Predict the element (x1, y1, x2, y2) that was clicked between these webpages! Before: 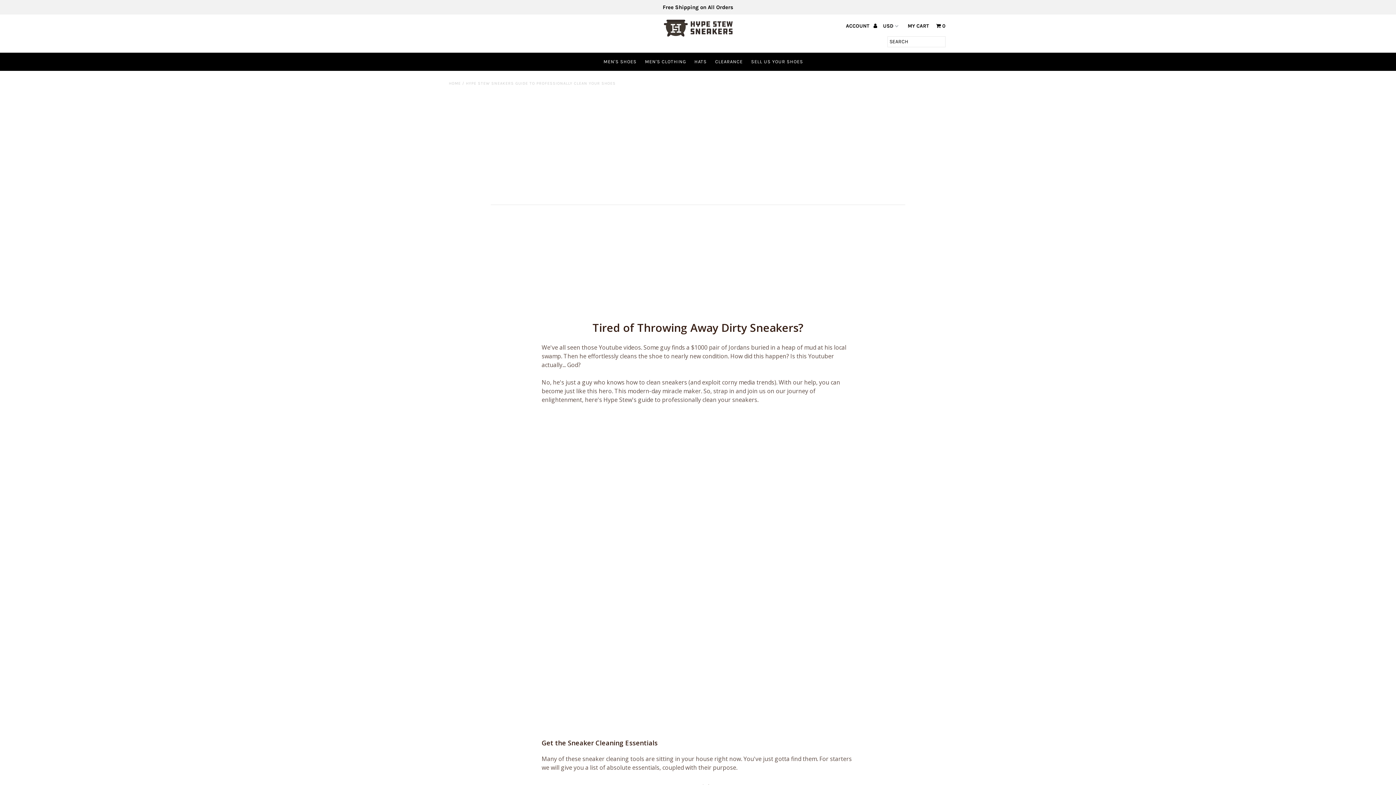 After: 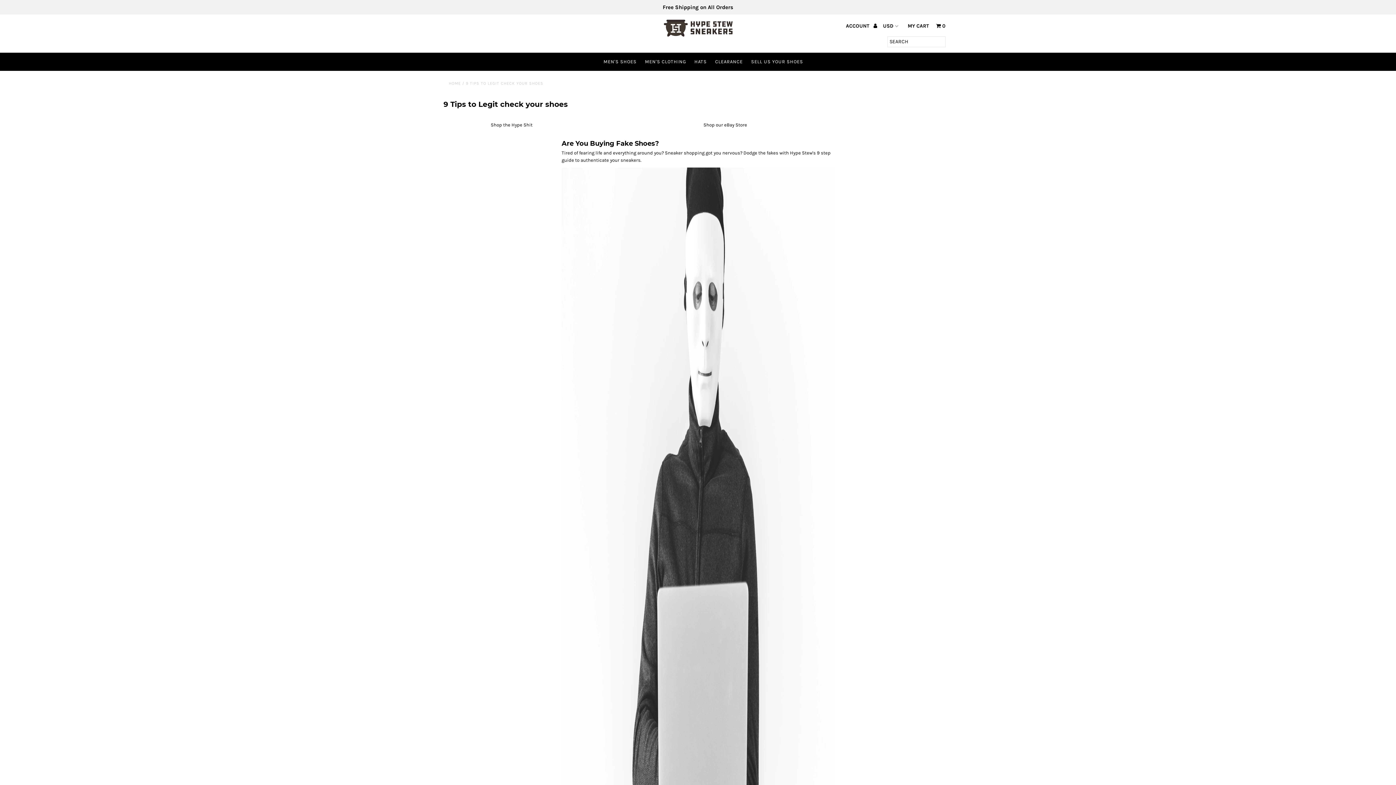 Action: bbox: (541, 407, 854, 720)